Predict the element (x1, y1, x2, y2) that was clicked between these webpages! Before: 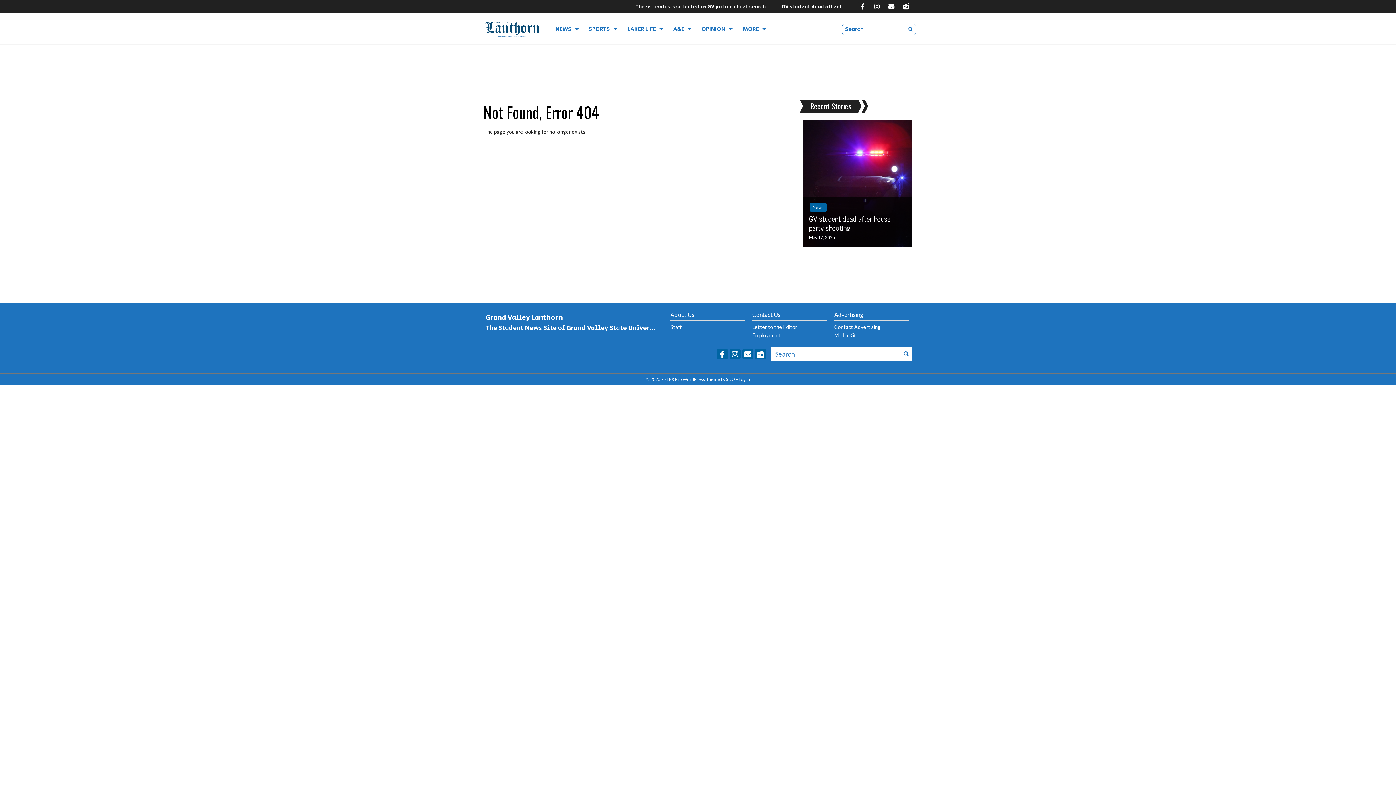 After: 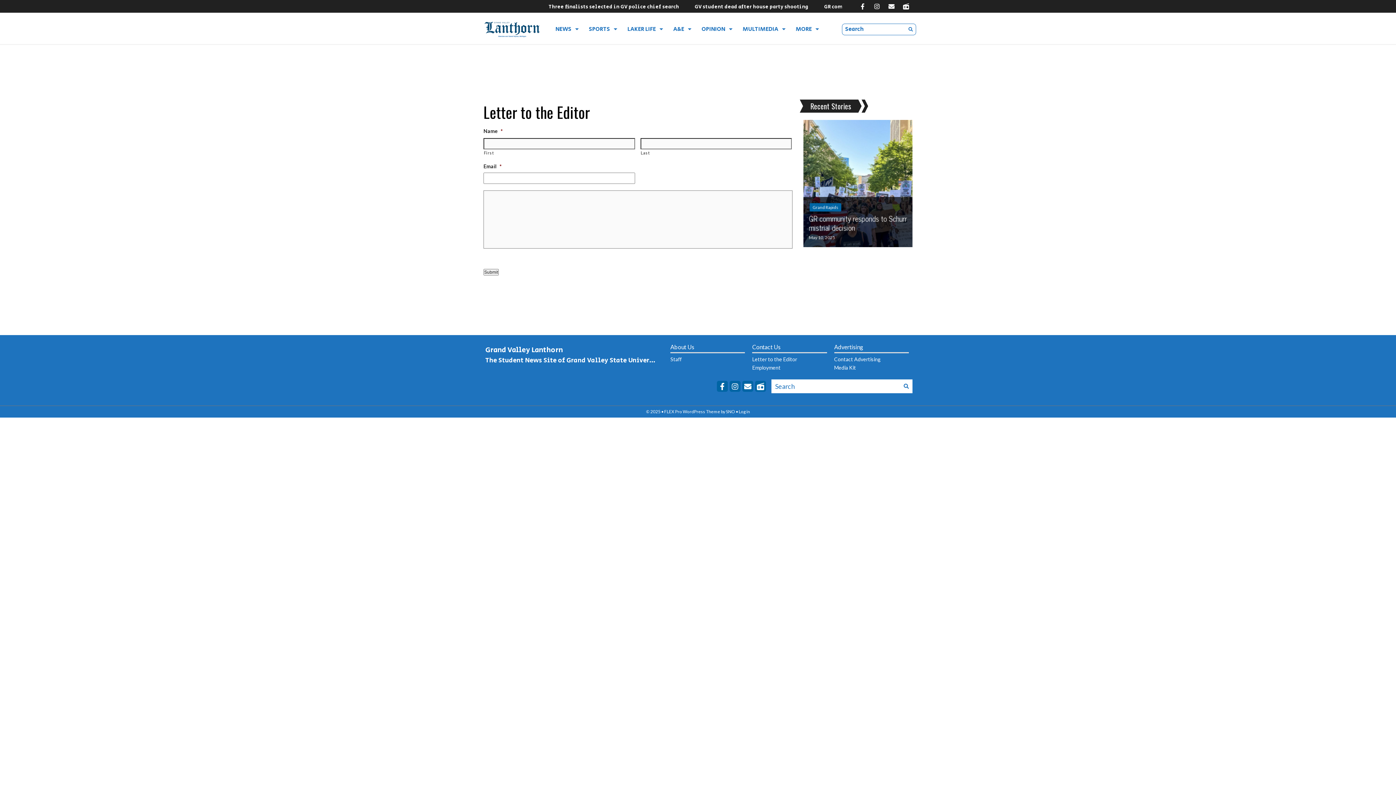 Action: bbox: (752, 322, 827, 331) label: Letter to the Editor